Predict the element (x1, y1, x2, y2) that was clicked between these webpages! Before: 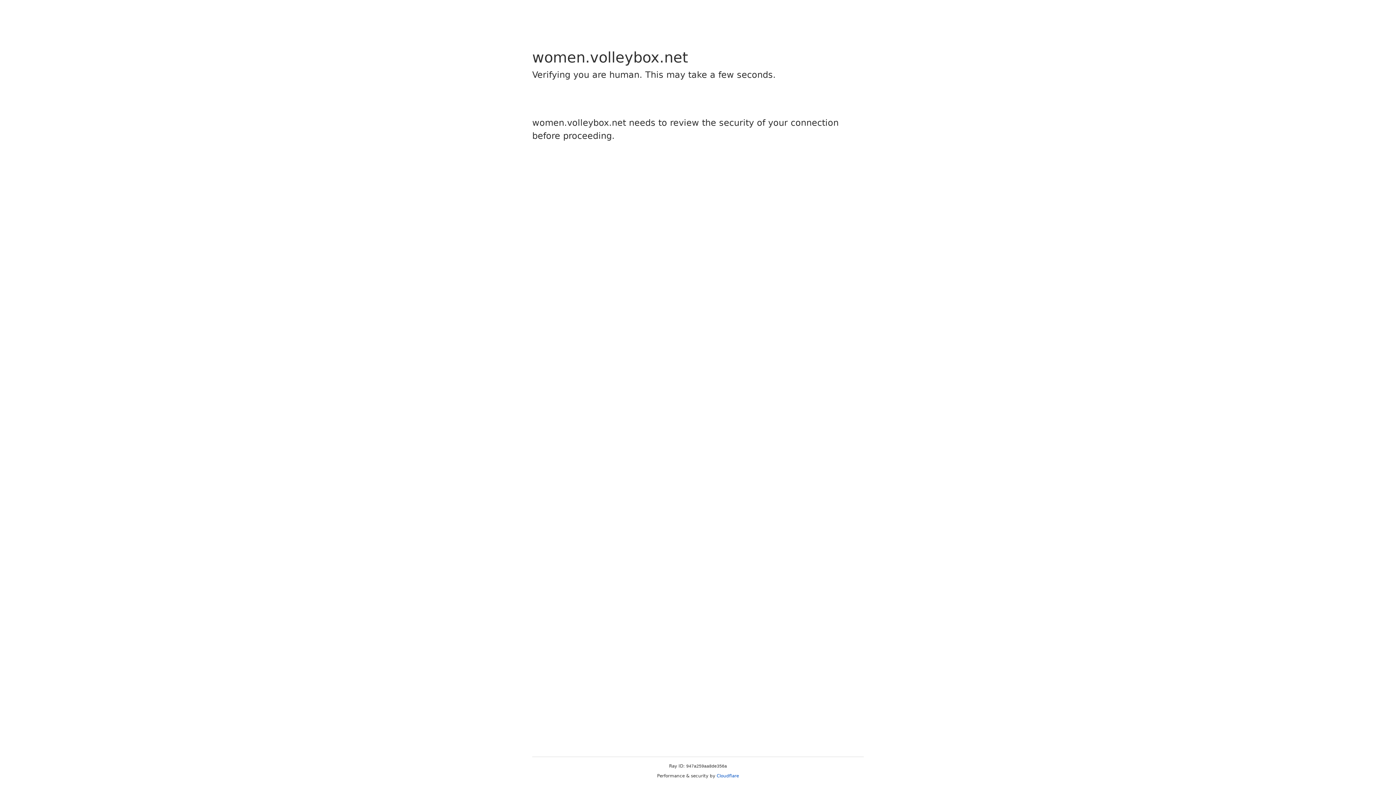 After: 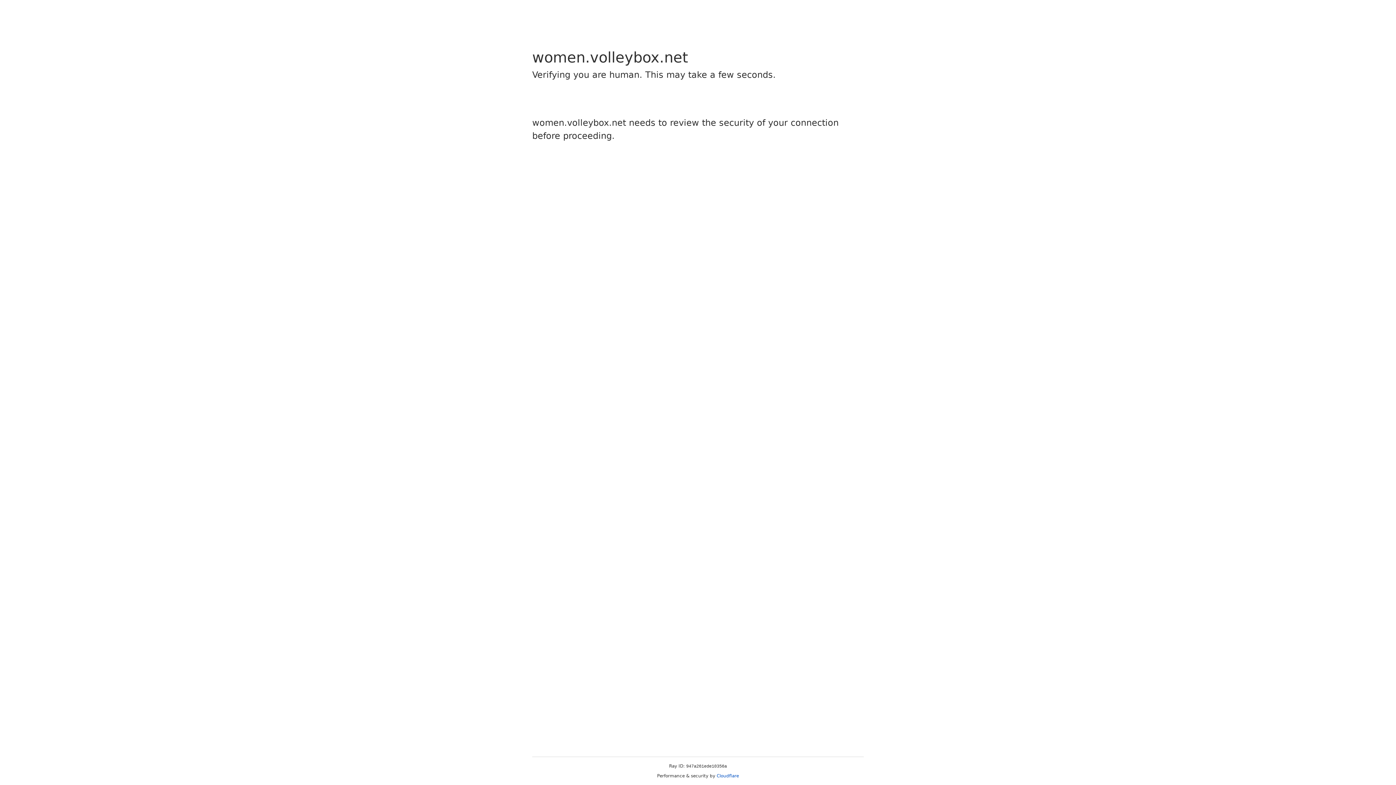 Action: bbox: (716, 773, 739, 778) label: Cloudflare